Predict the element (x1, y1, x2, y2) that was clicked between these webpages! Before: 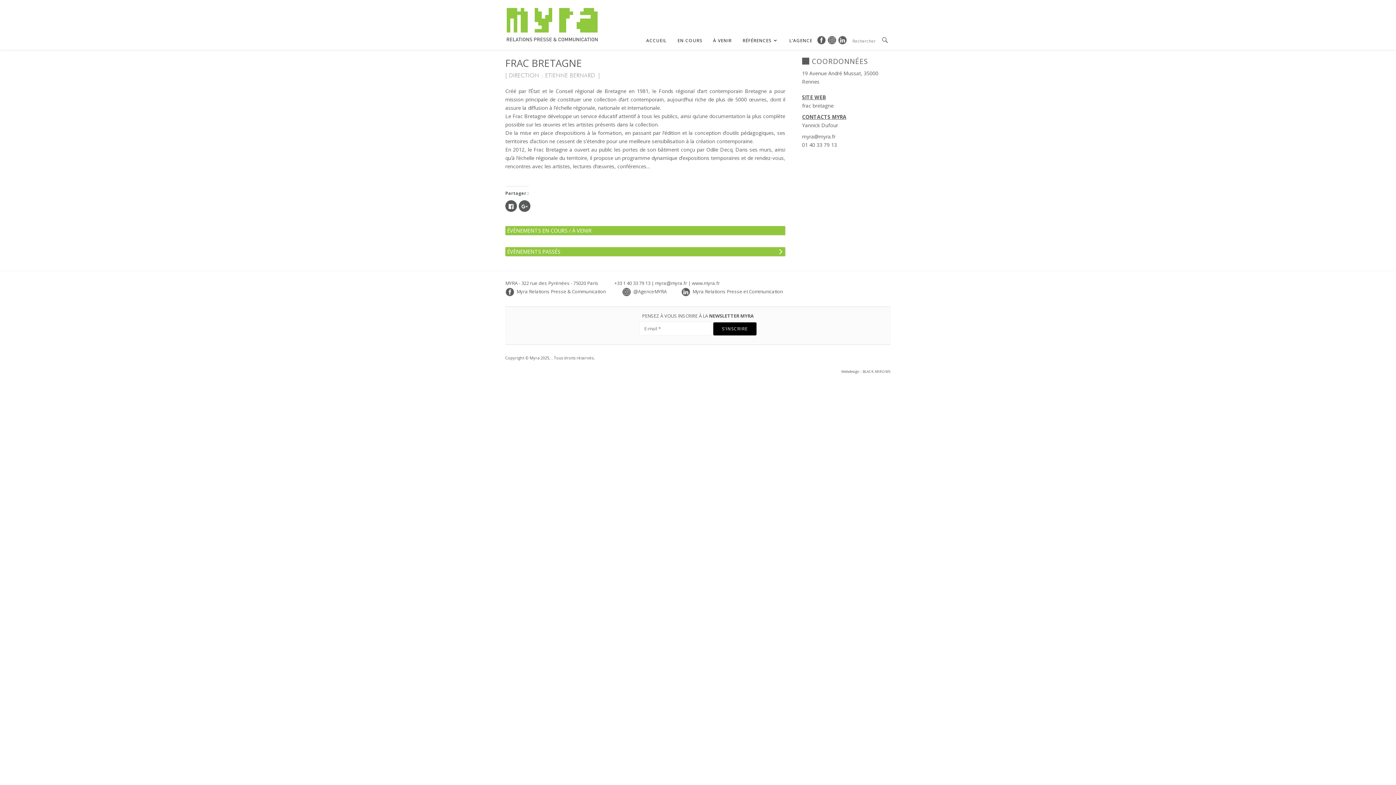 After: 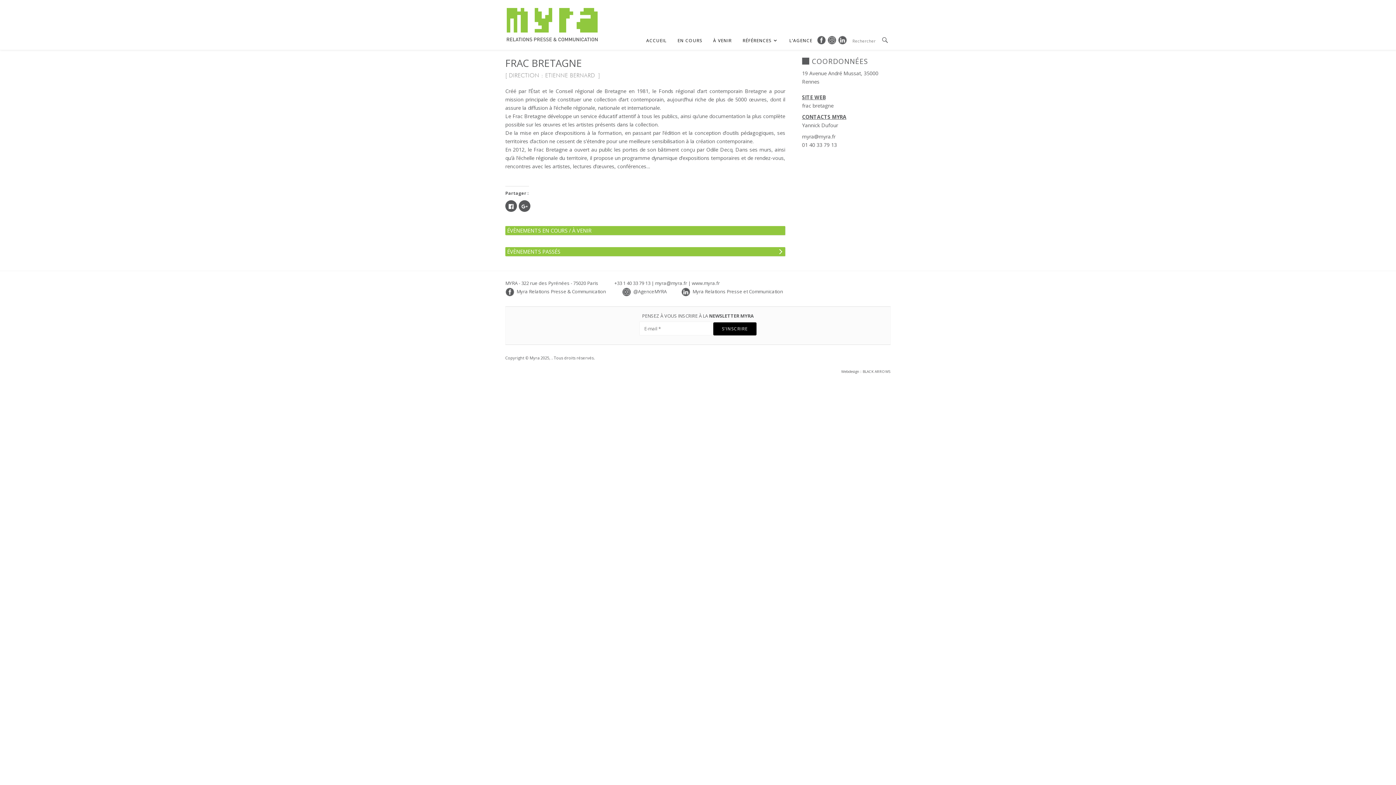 Action: label: frac bretagne bbox: (802, 102, 833, 109)